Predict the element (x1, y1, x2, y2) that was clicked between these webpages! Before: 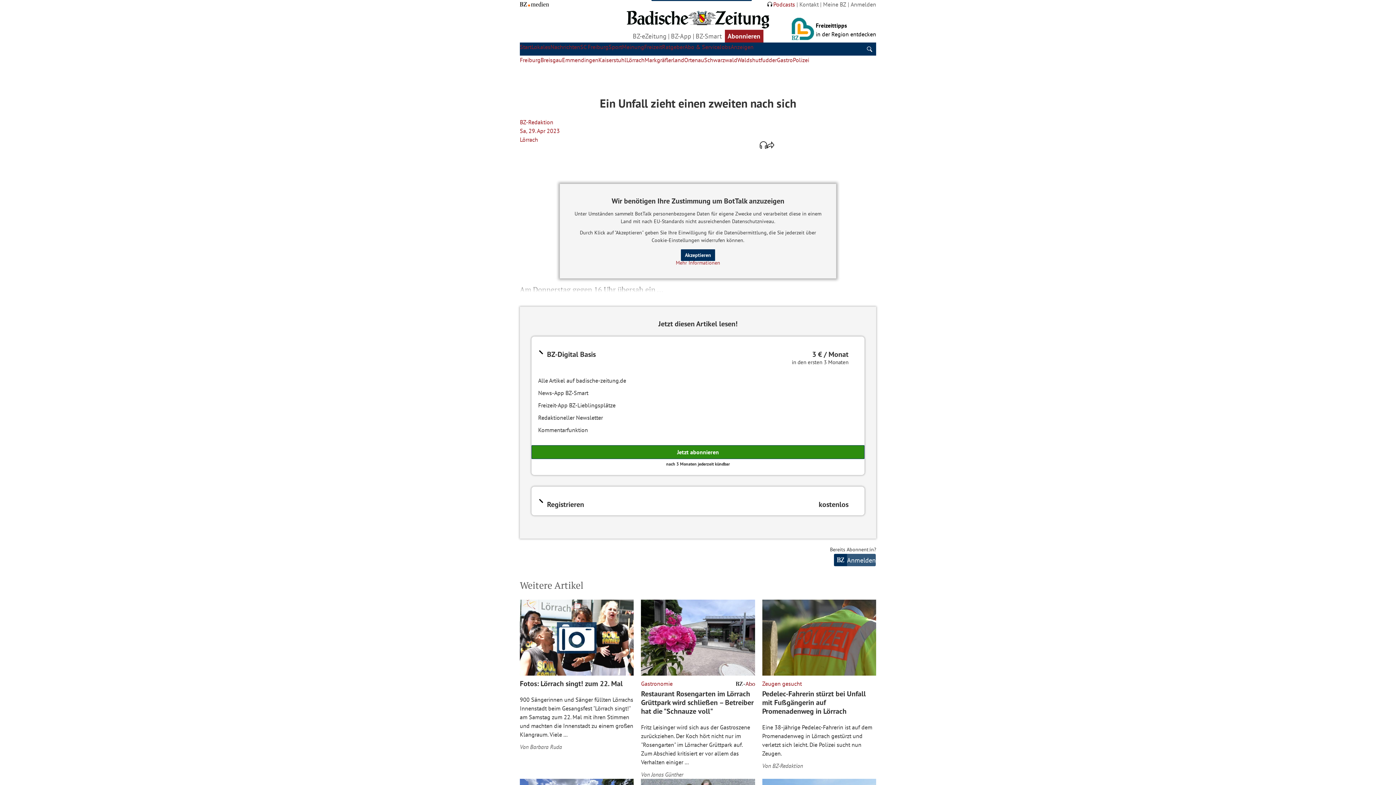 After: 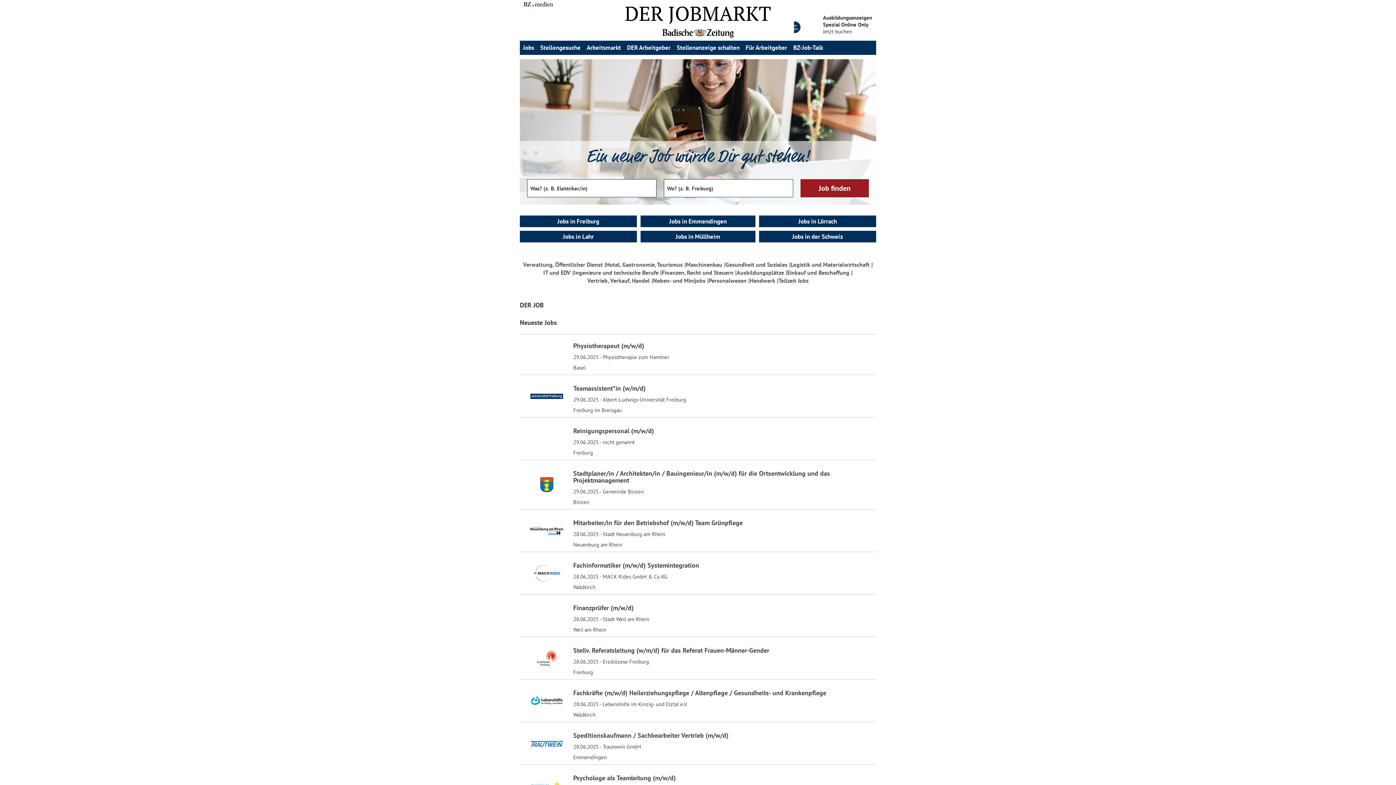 Action: bbox: (720, 43, 730, 50) label: Jobs